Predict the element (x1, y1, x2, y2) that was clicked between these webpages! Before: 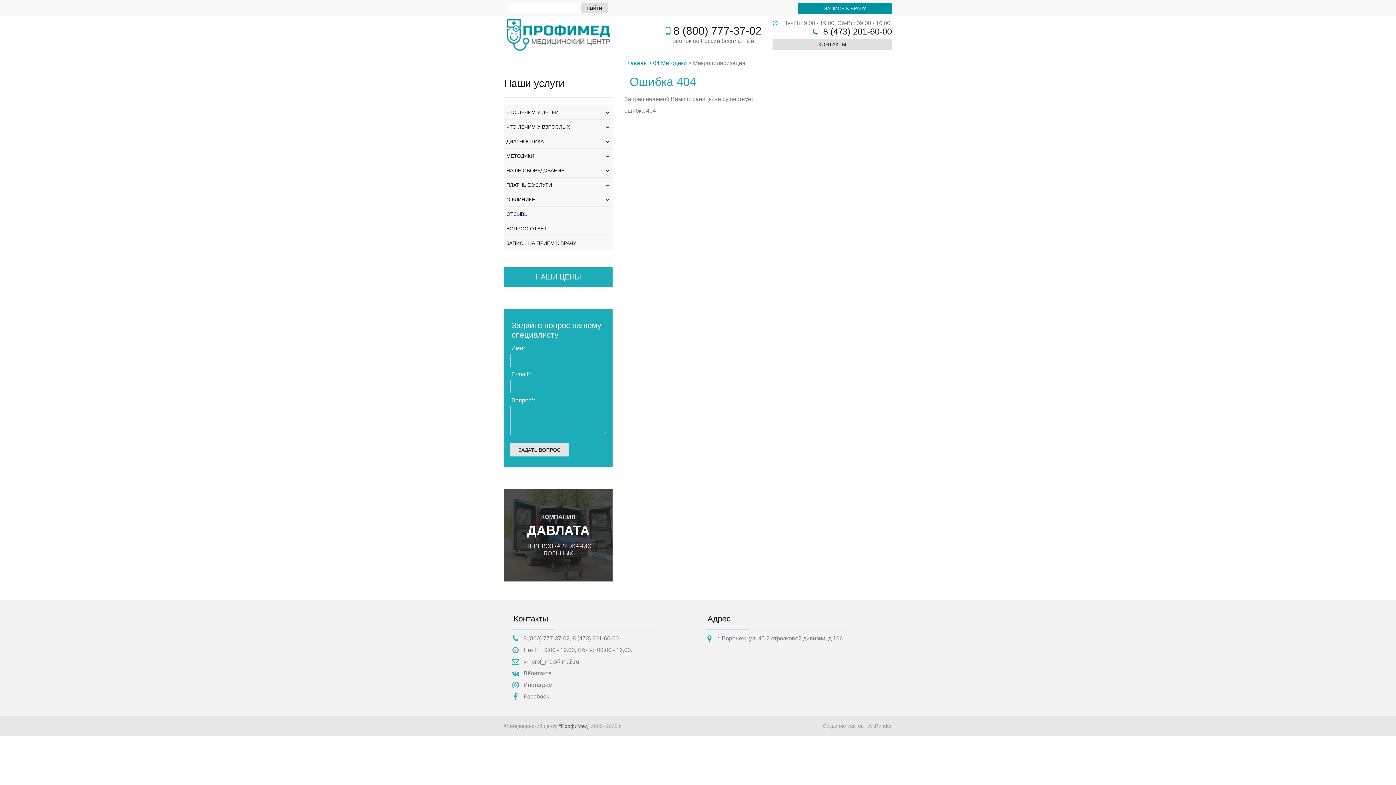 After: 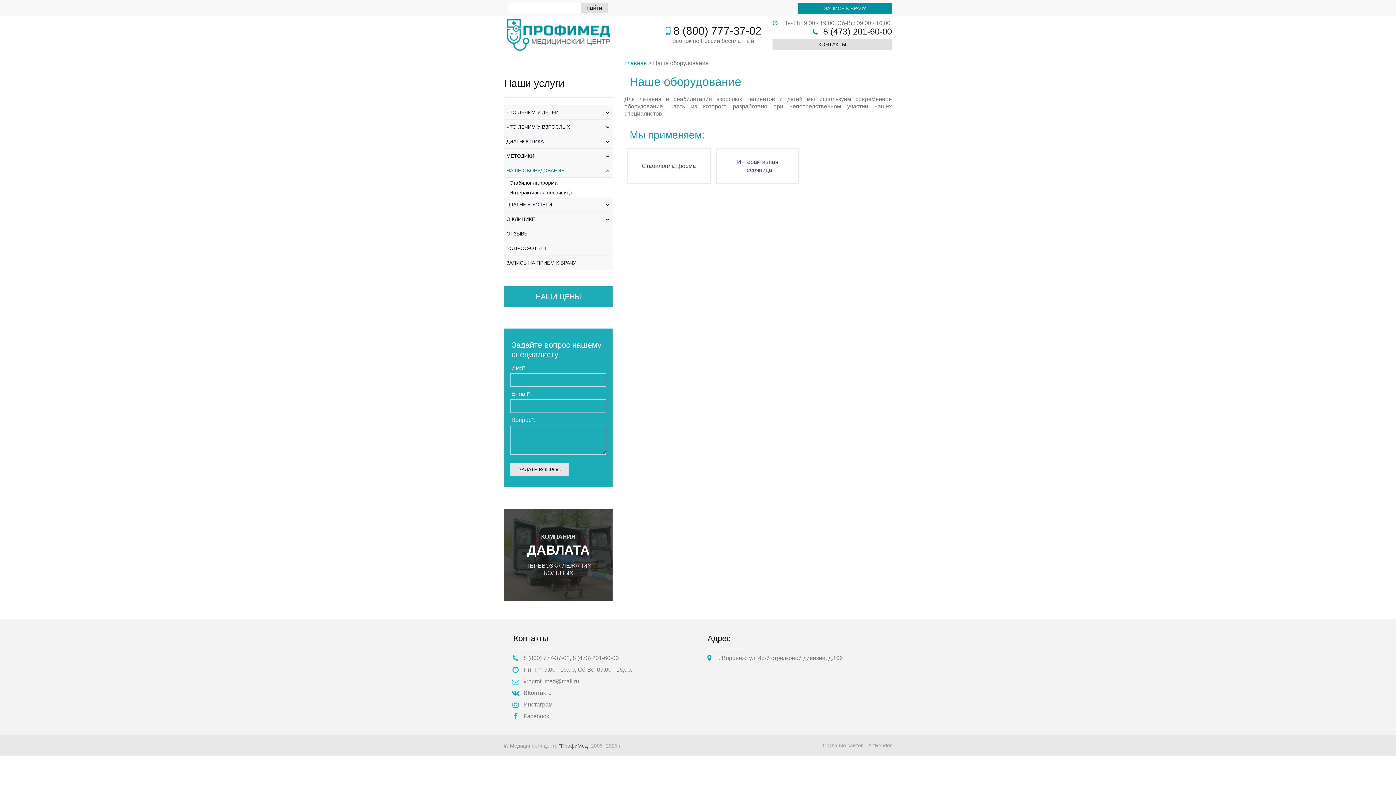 Action: label: НАШЕ ОБОРУДОВАНИЕ
‹ bbox: (504, 163, 612, 177)